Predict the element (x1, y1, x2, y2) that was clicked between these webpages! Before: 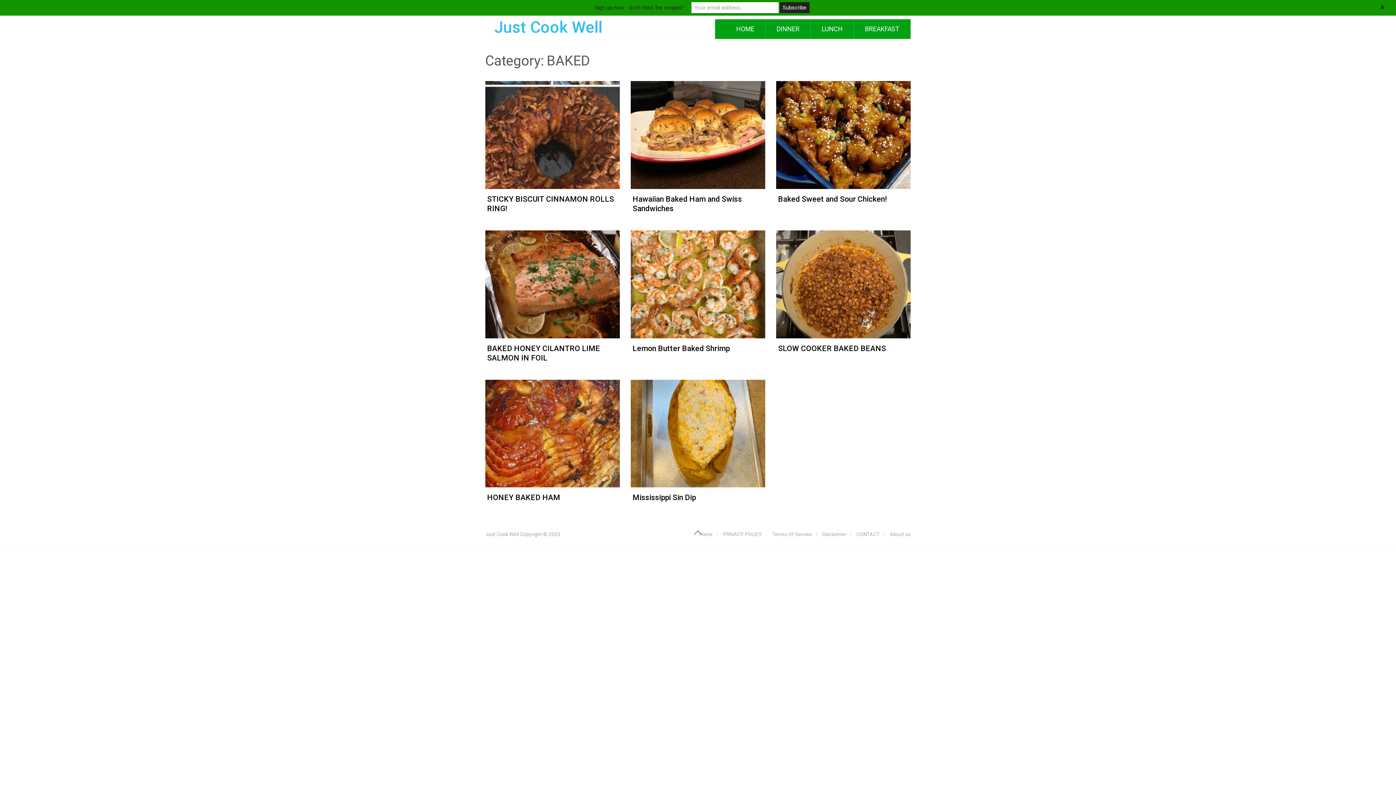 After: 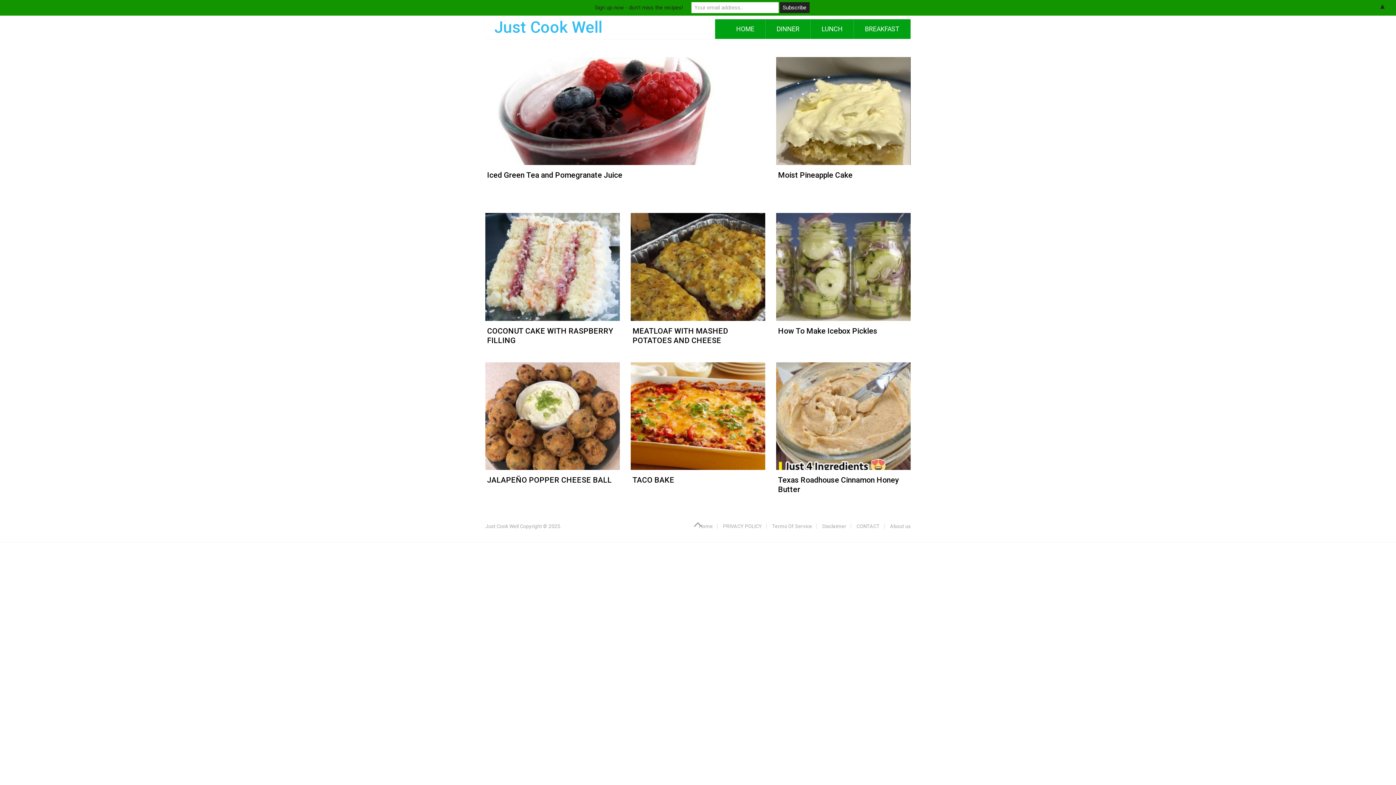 Action: label: HOME bbox: (725, 19, 765, 38)